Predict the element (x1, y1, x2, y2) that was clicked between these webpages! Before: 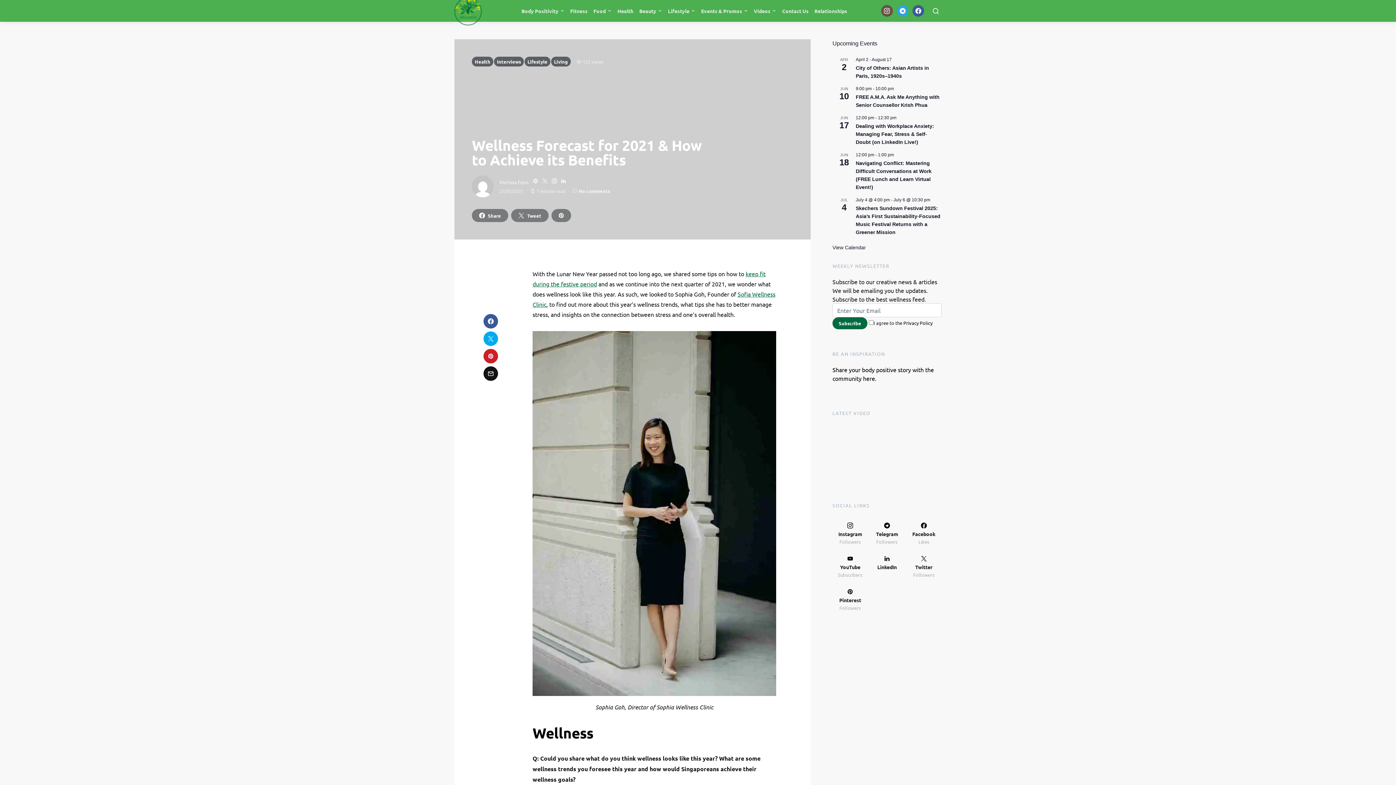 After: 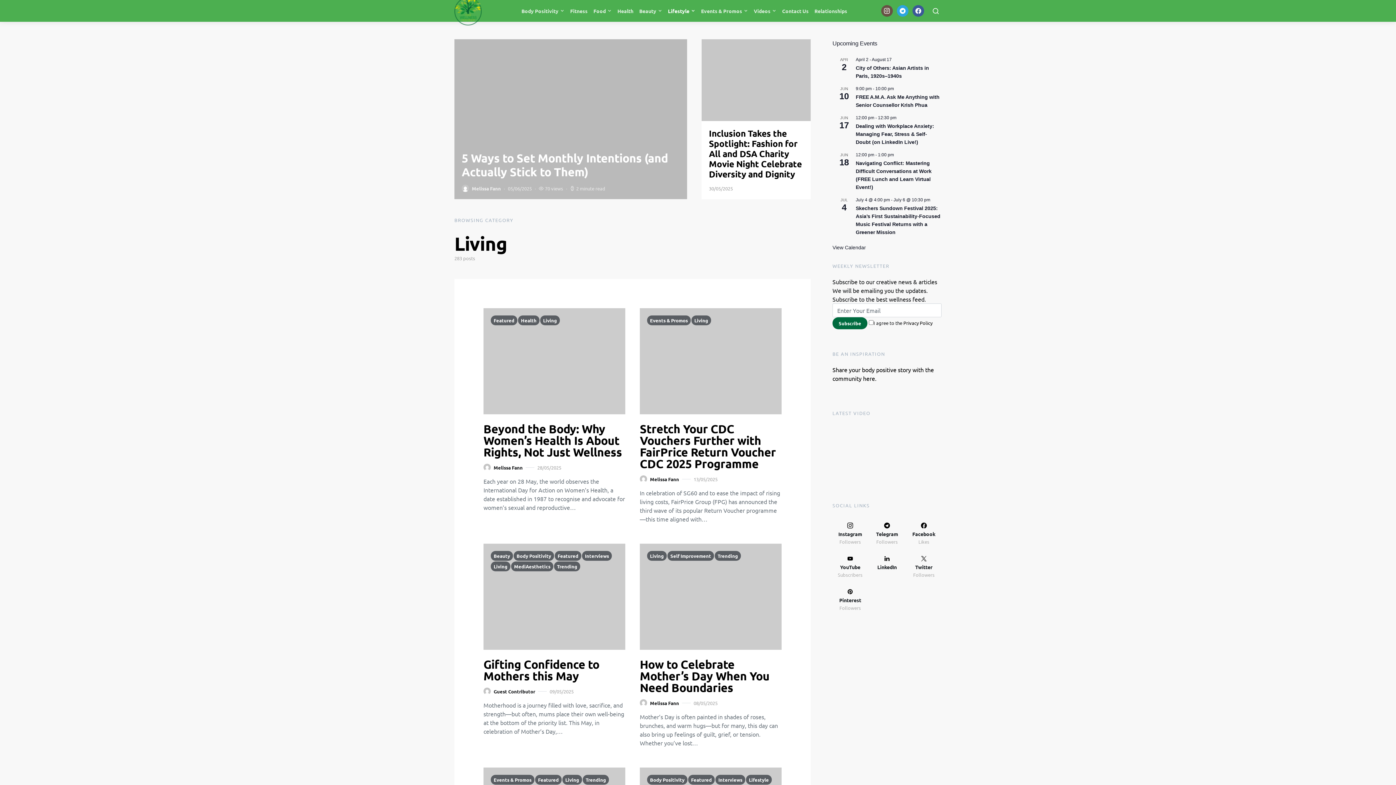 Action: label: Living bbox: (551, 56, 570, 66)